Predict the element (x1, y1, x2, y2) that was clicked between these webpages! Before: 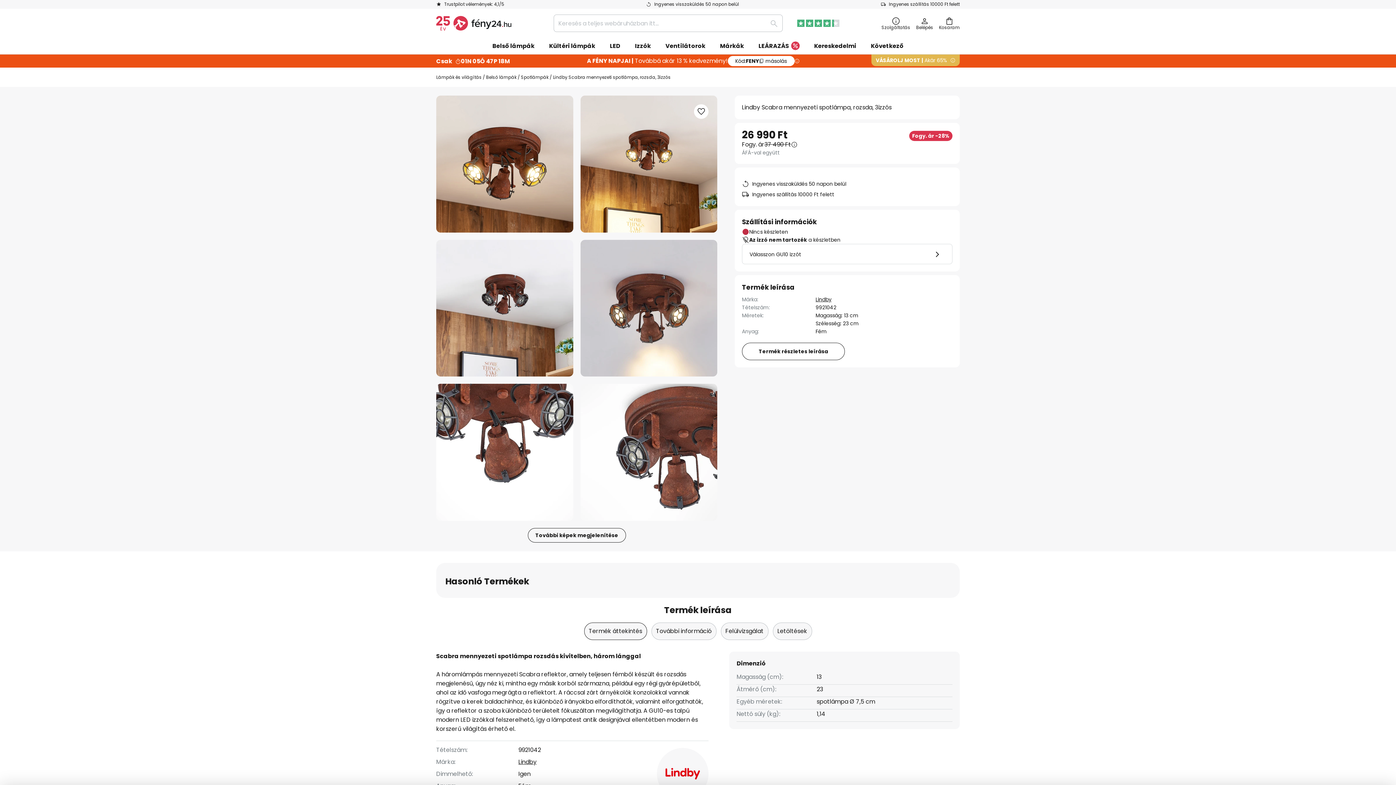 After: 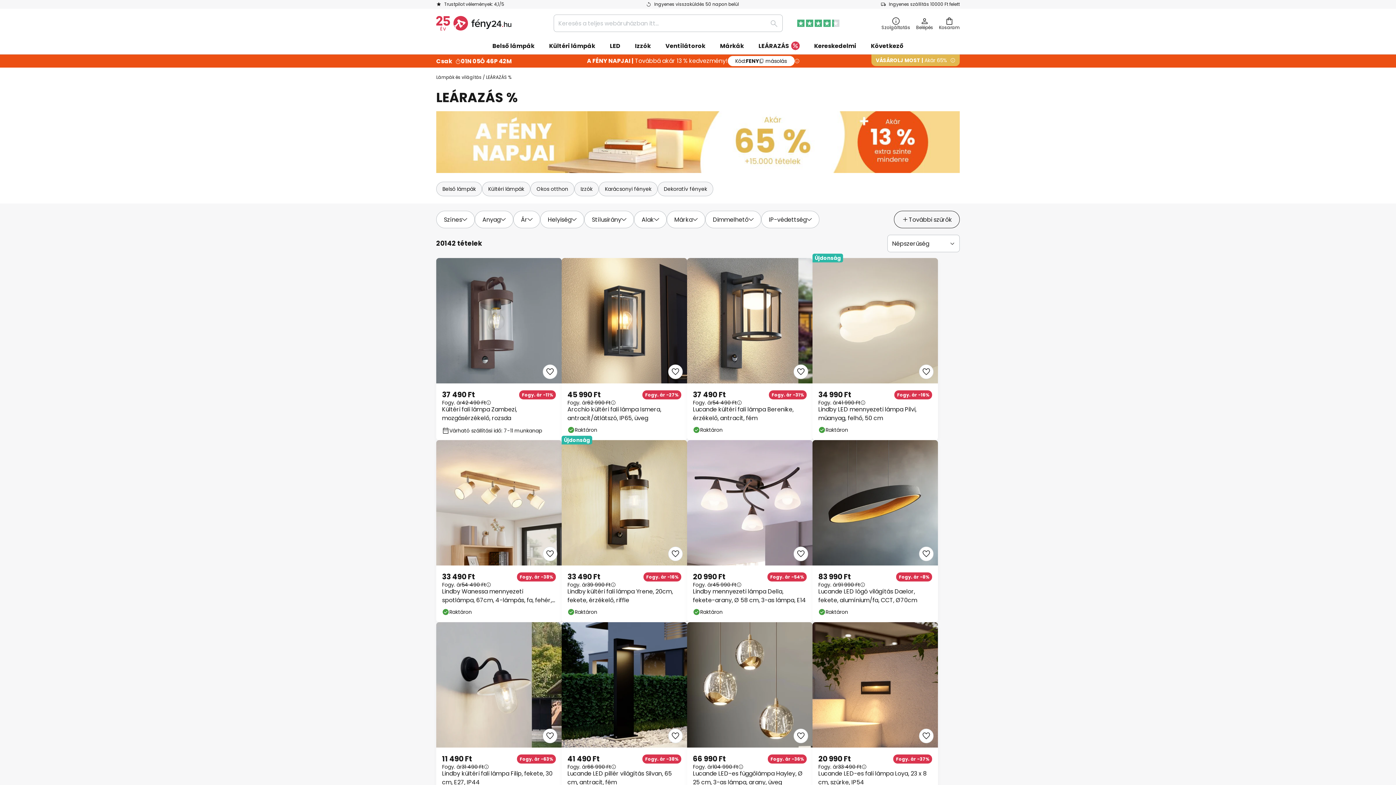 Action: label: LEÁRAZÁS bbox: (751, 37, 807, 54)